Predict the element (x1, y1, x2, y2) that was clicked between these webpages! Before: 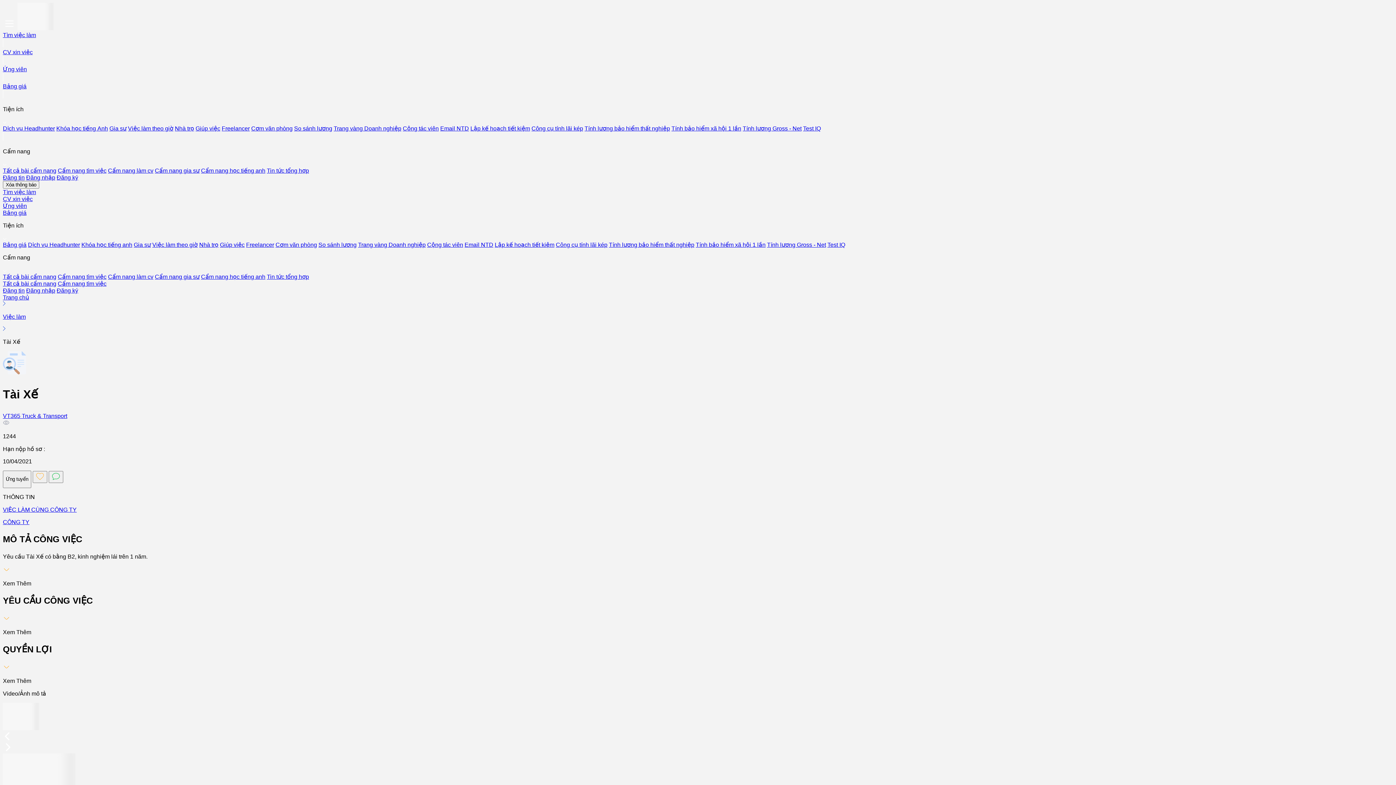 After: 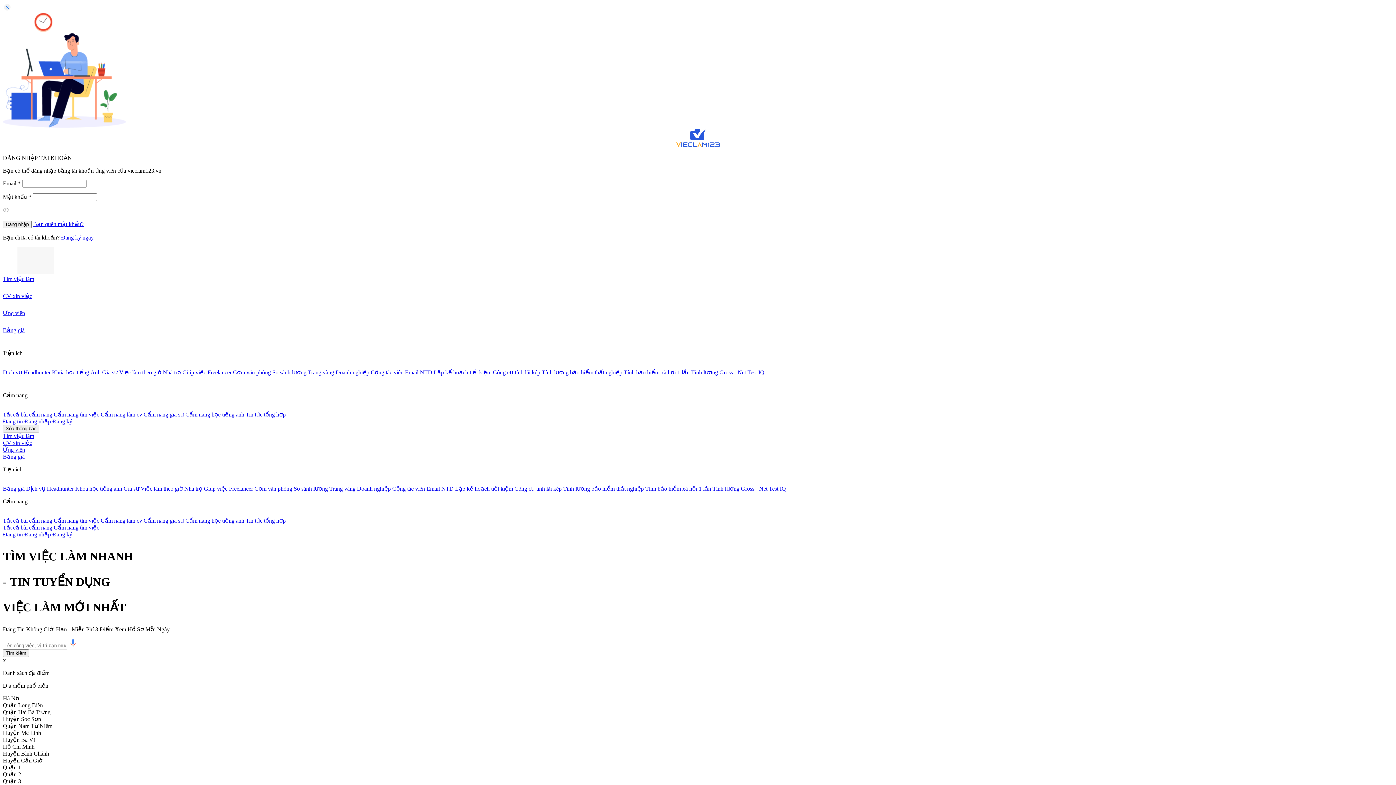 Action: bbox: (2, 32, 36, 38) label: Tìm việc làm